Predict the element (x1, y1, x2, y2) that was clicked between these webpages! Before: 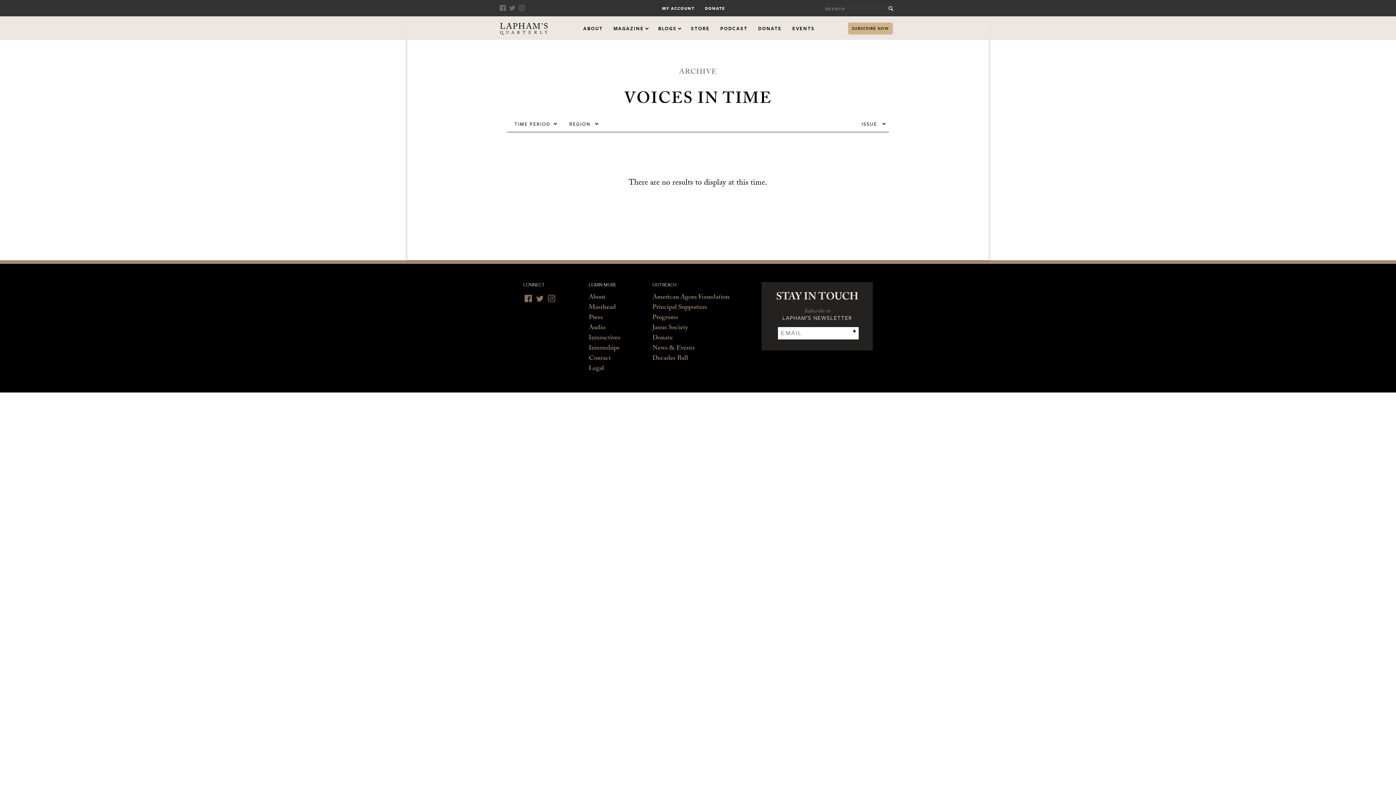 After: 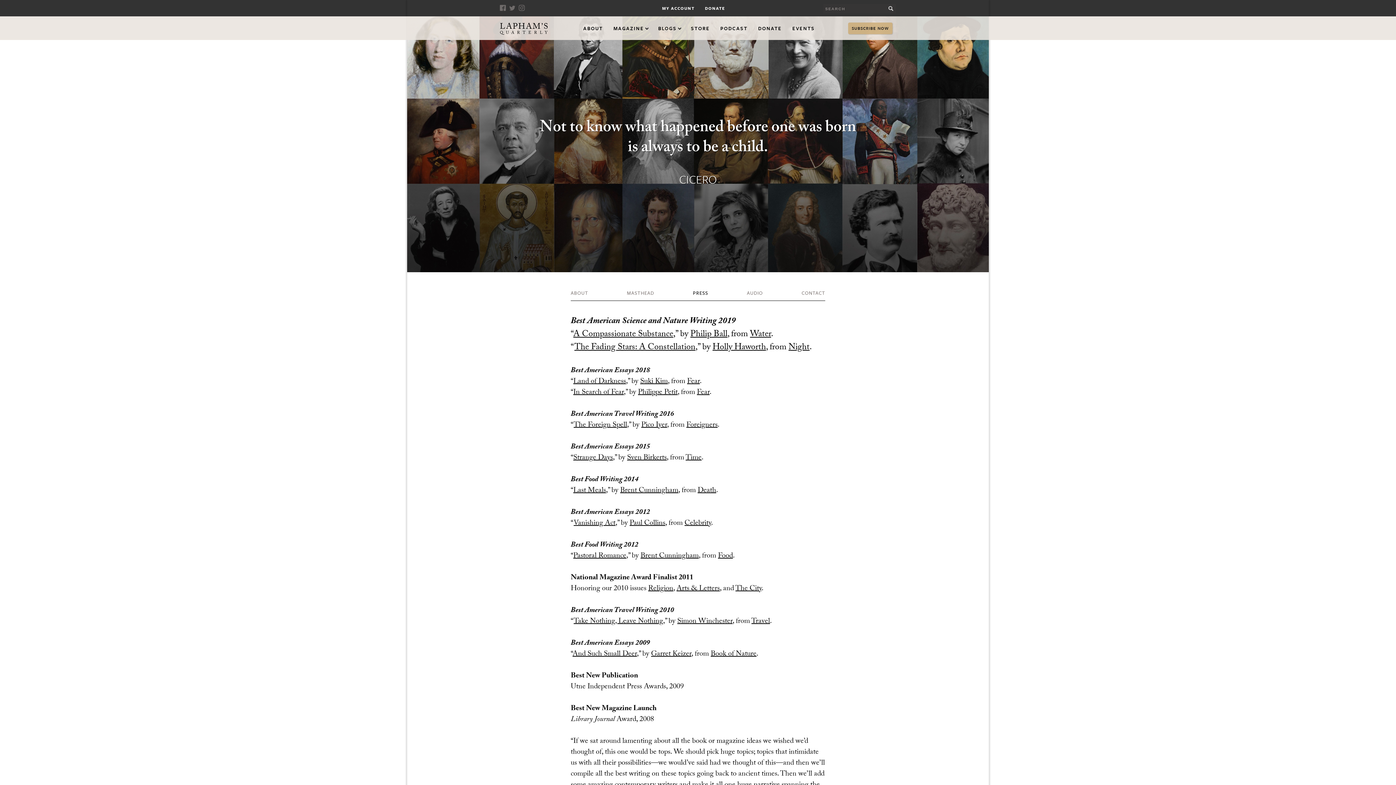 Action: label: Press bbox: (588, 313, 603, 323)